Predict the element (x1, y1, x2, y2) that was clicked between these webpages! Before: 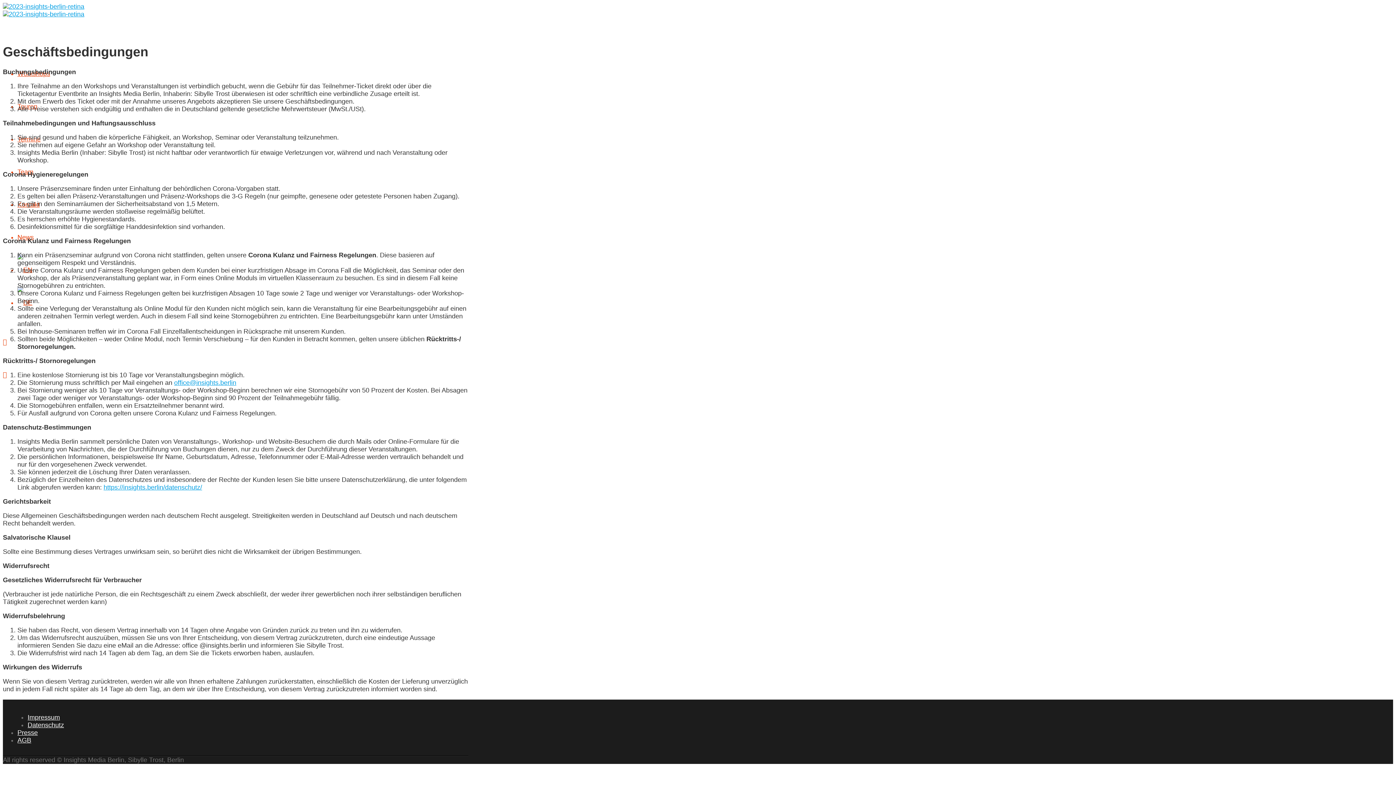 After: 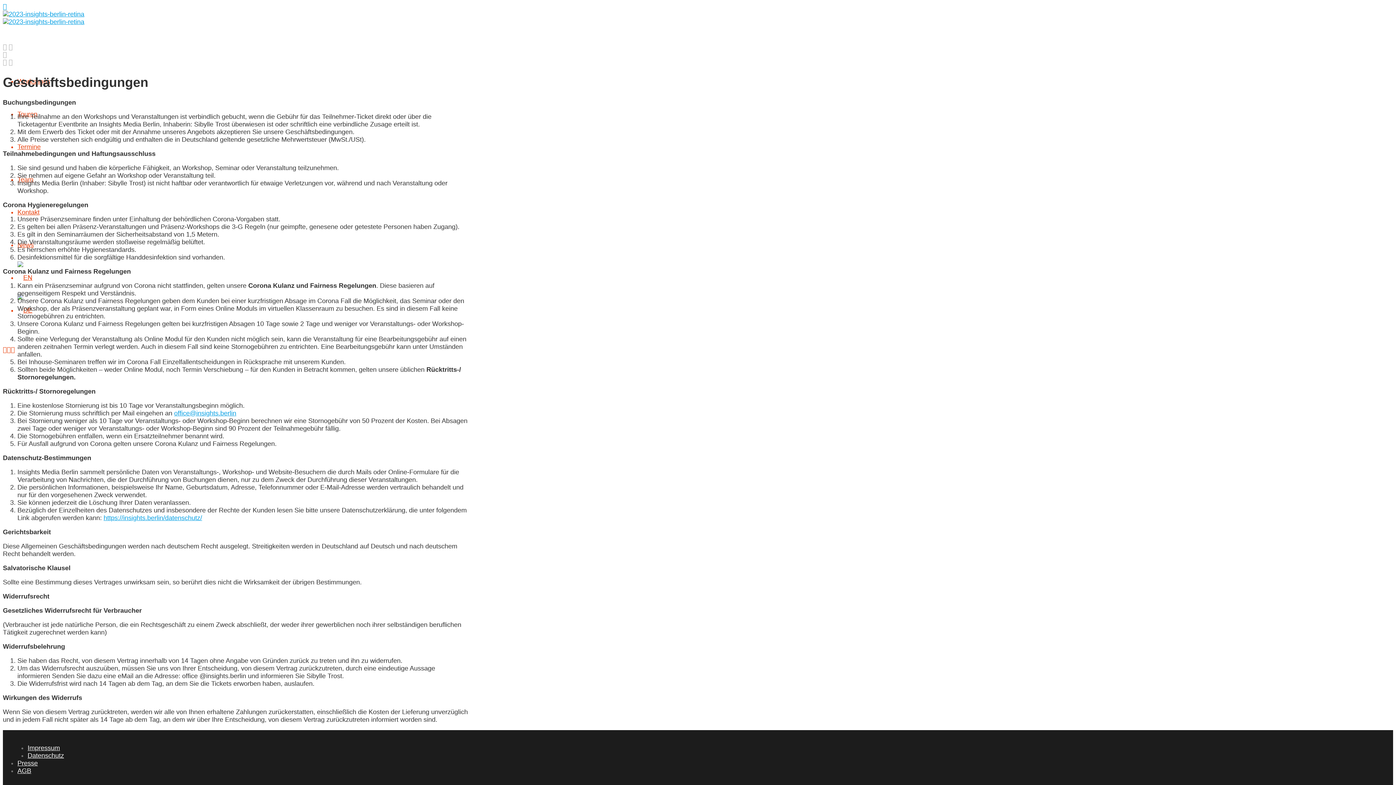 Action: label: AGB bbox: (17, 737, 31, 744)